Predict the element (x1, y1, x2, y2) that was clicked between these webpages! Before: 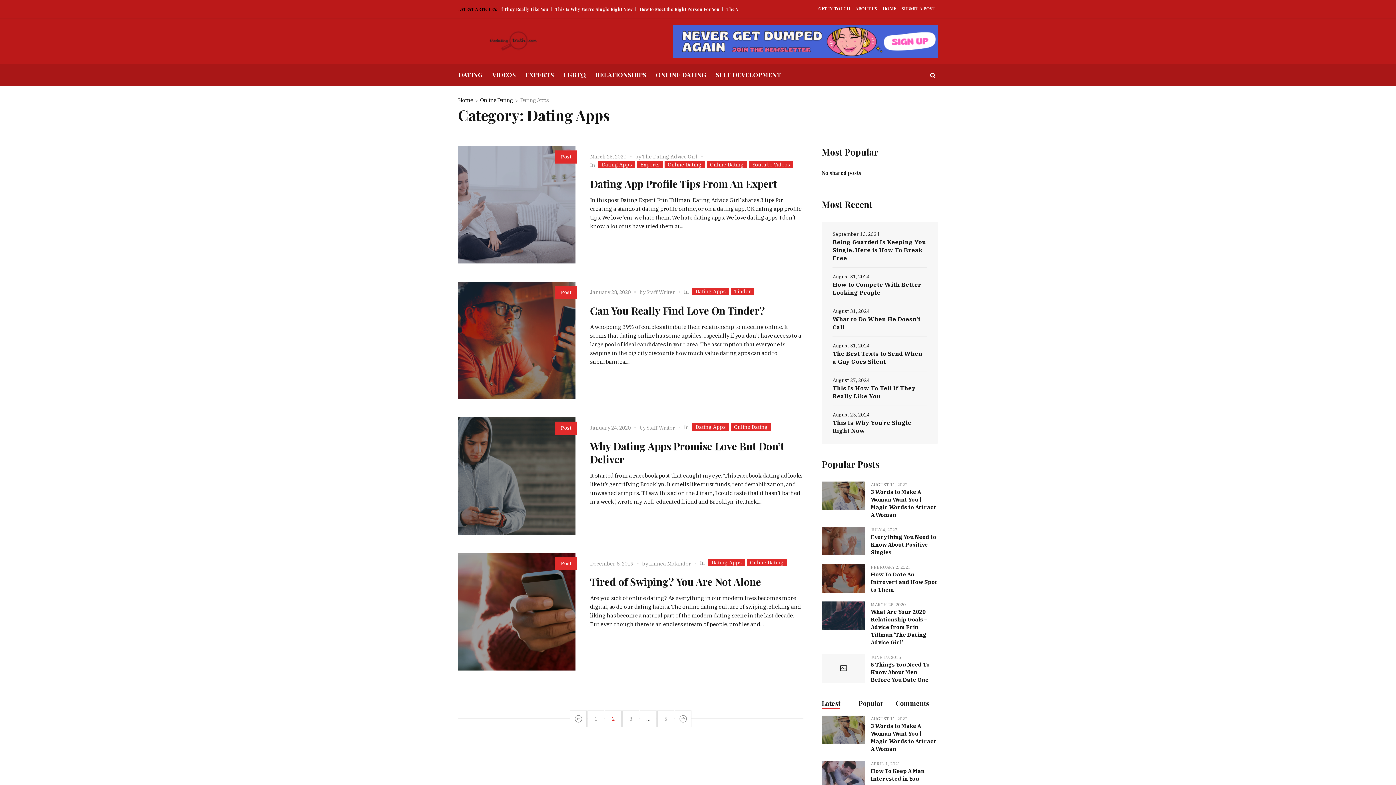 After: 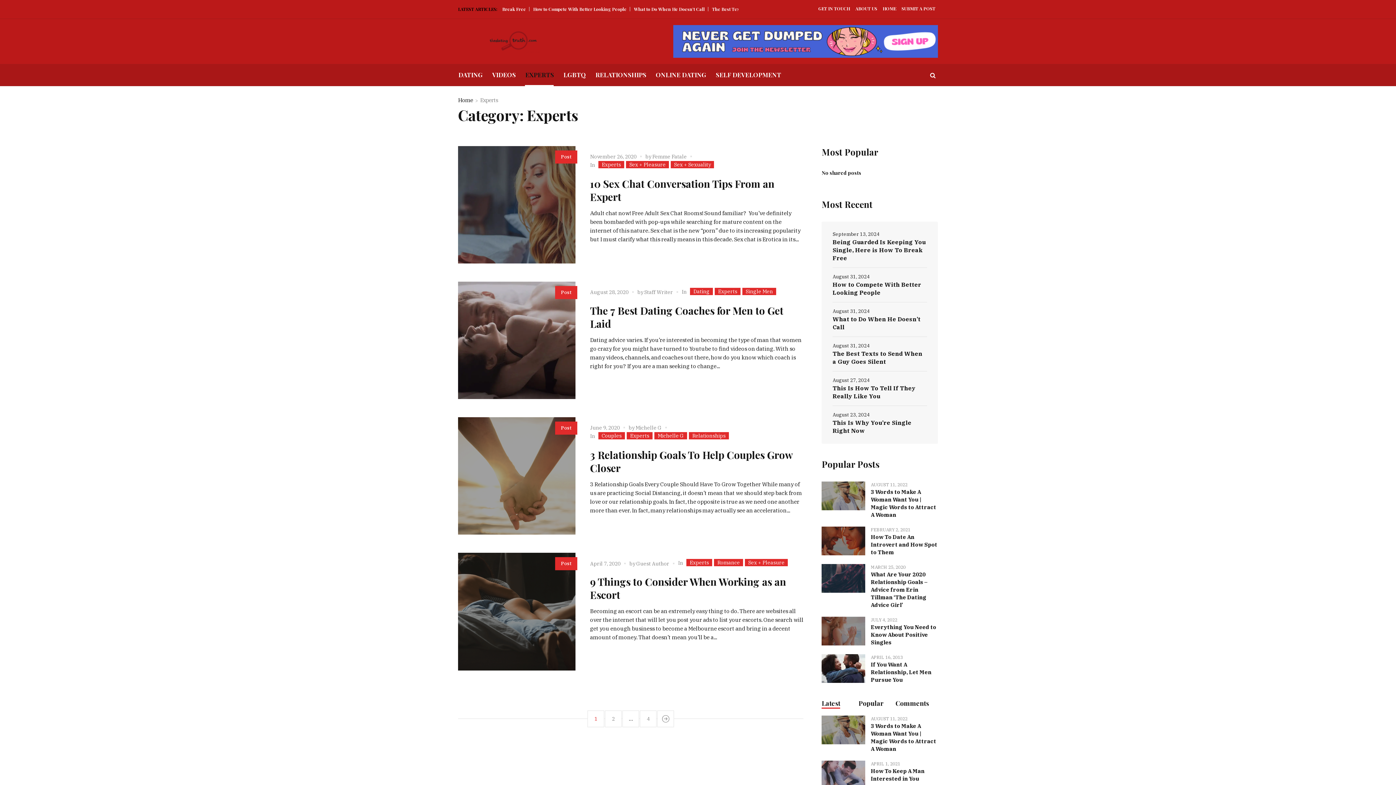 Action: bbox: (637, 160, 662, 168) label: Experts